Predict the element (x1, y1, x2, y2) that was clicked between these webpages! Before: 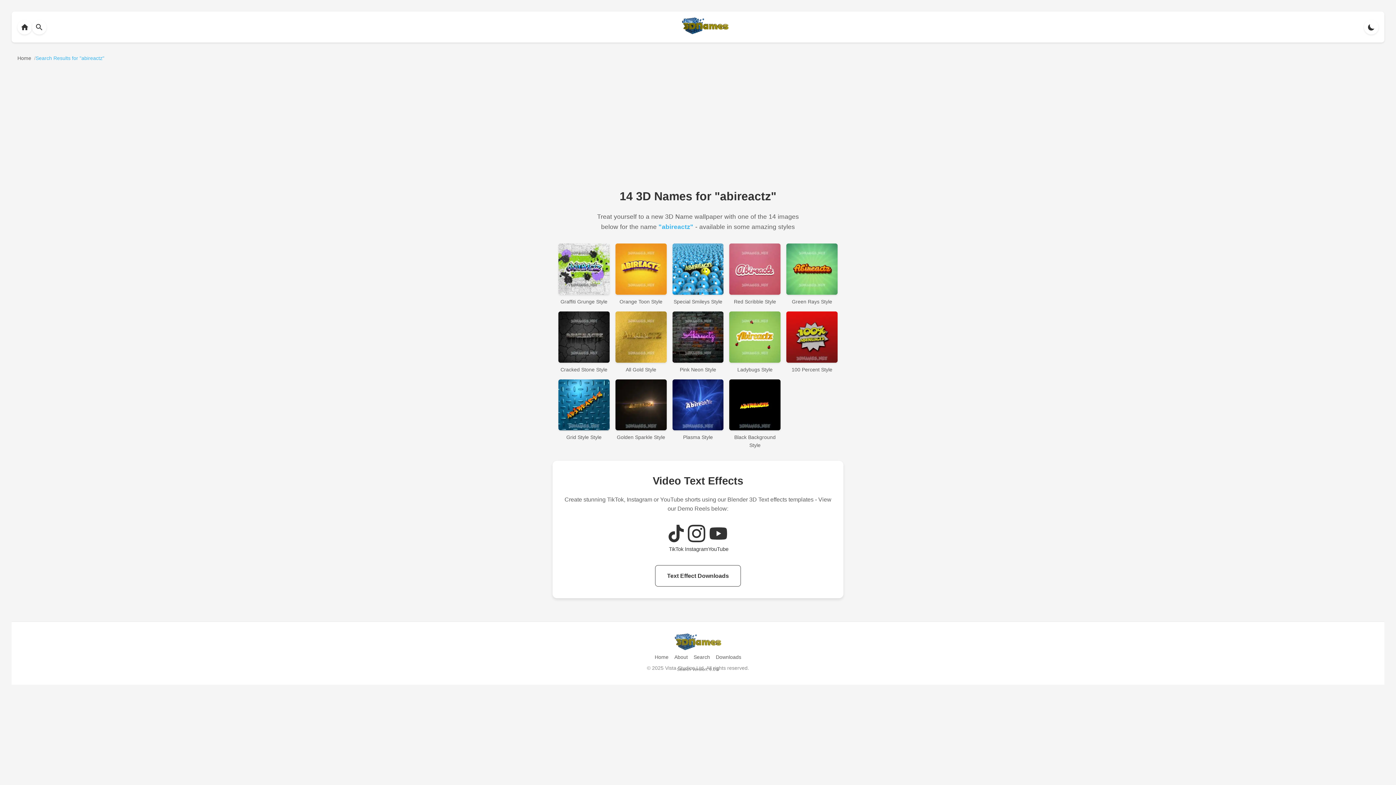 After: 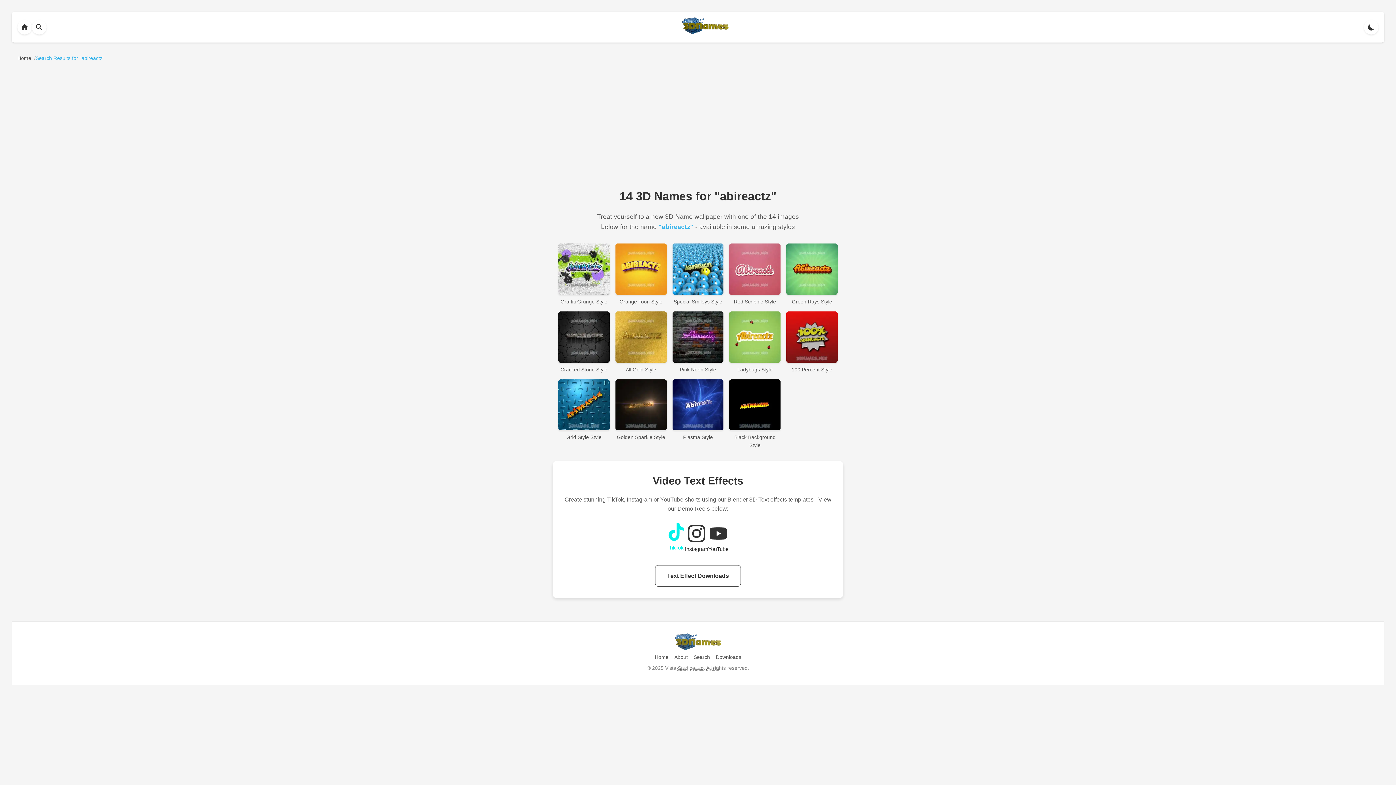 Action: label: View TikTok Demo Reel bbox: (667, 525, 685, 553)